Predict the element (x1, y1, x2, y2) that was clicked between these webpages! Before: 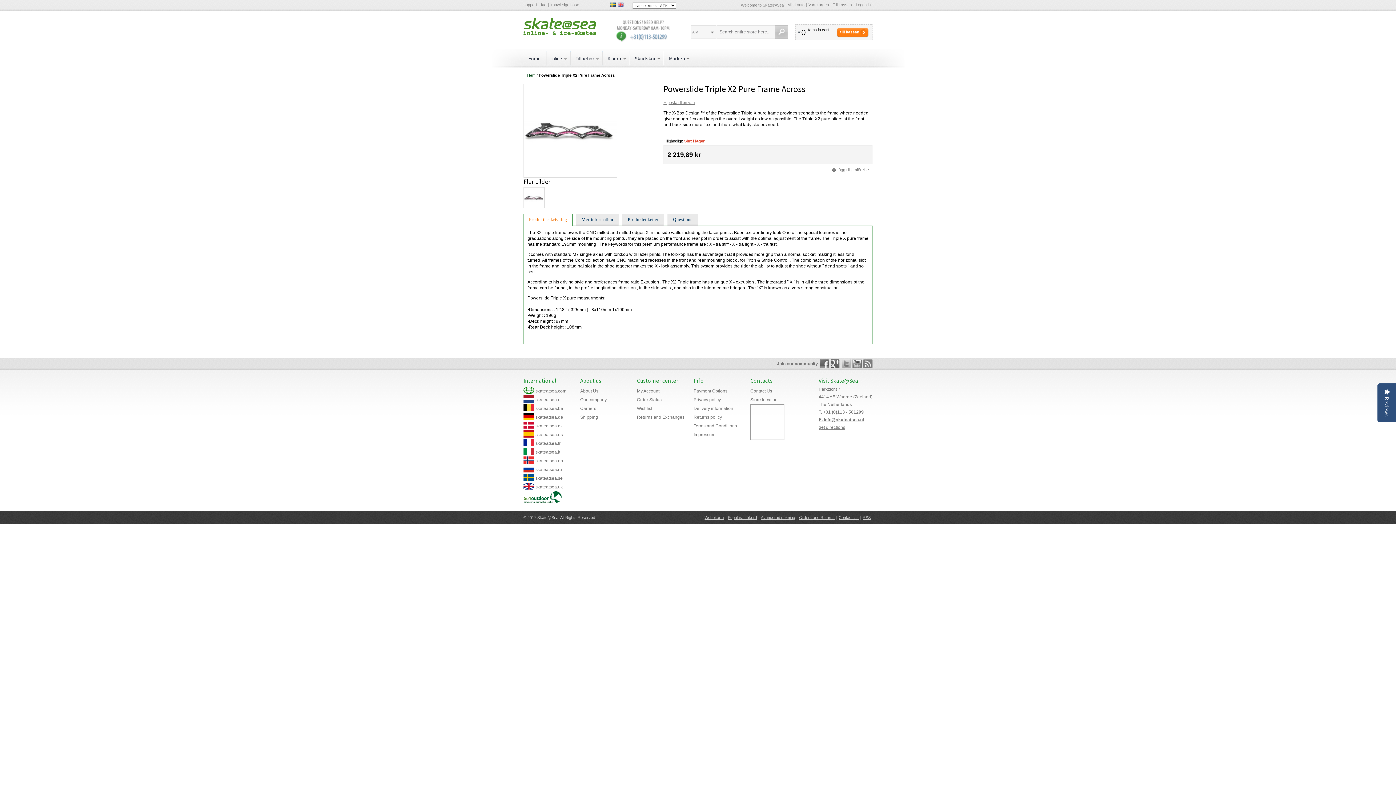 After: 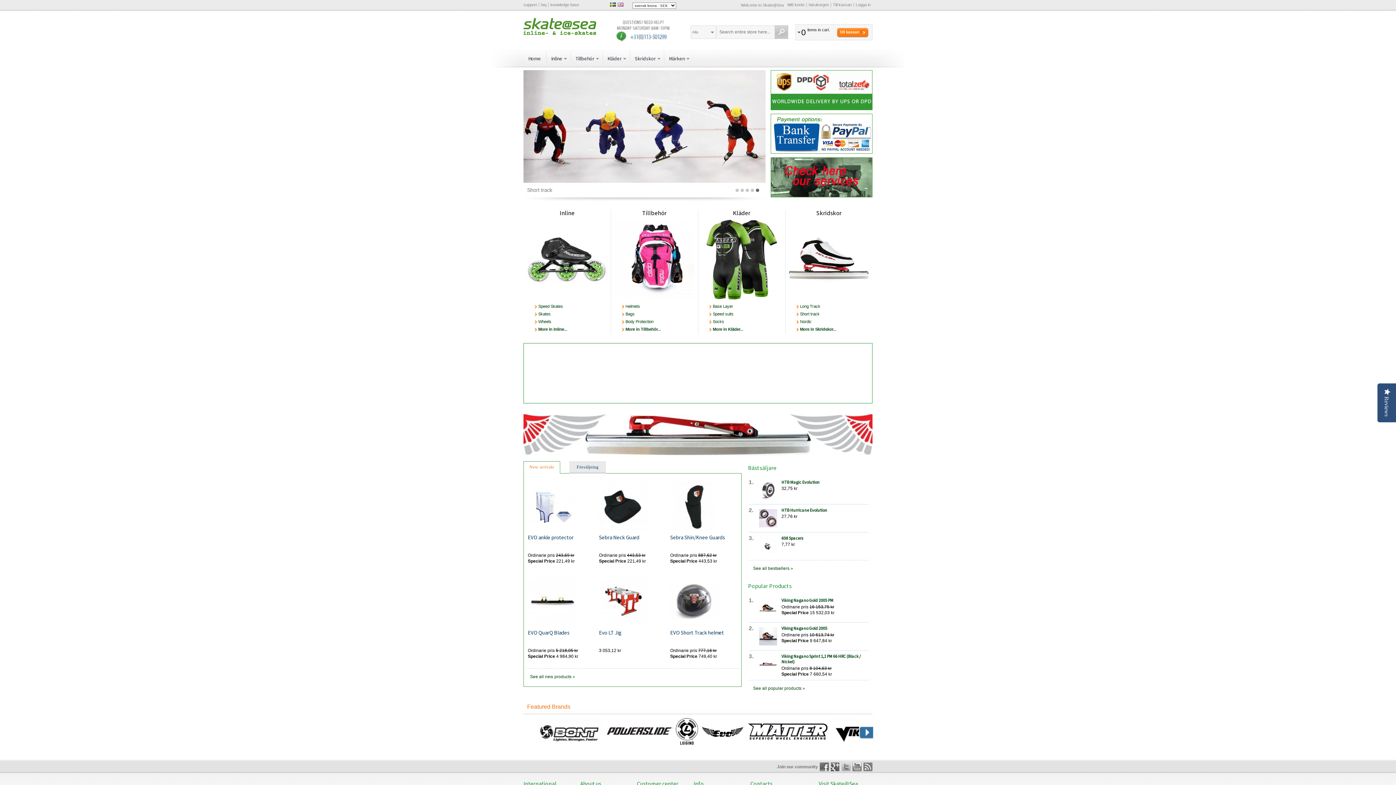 Action: label: Hem bbox: (527, 73, 535, 77)